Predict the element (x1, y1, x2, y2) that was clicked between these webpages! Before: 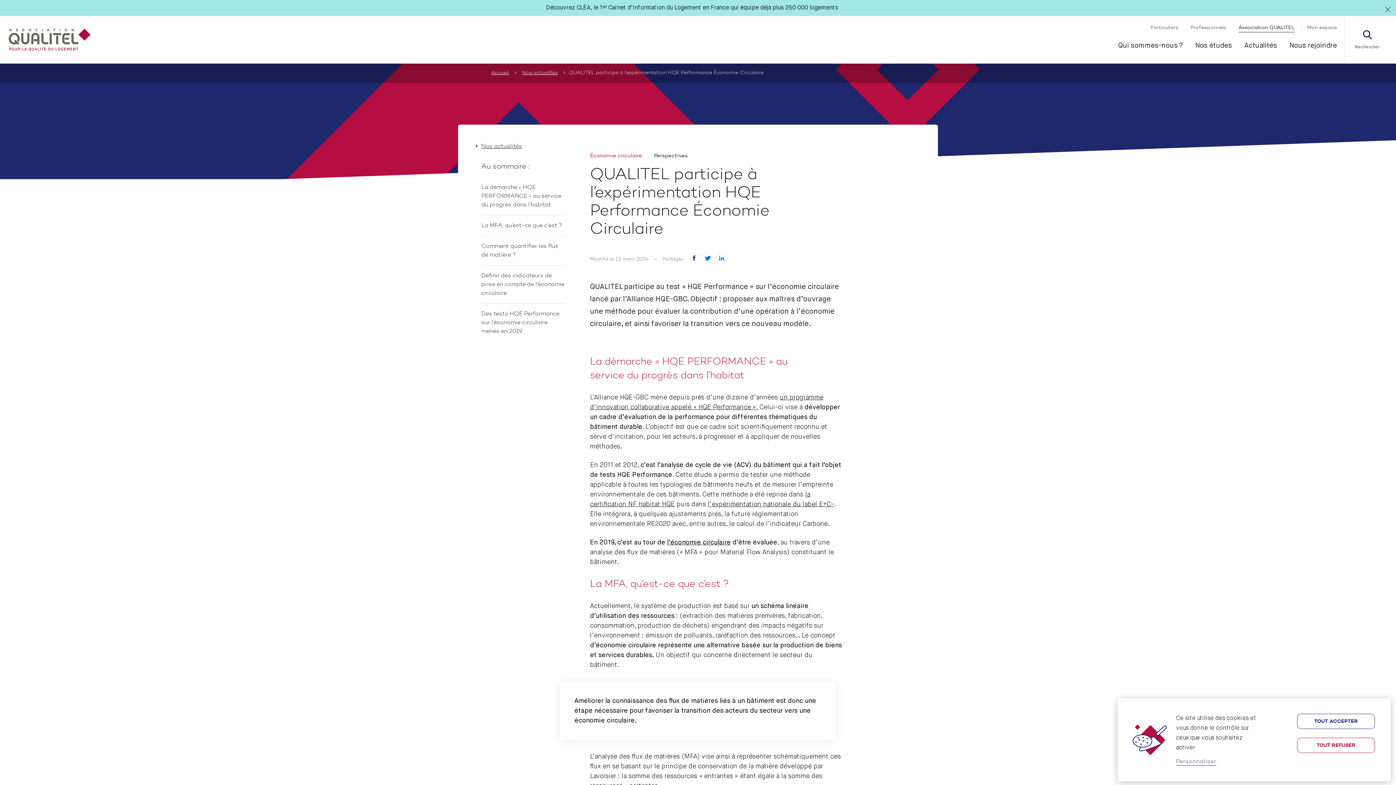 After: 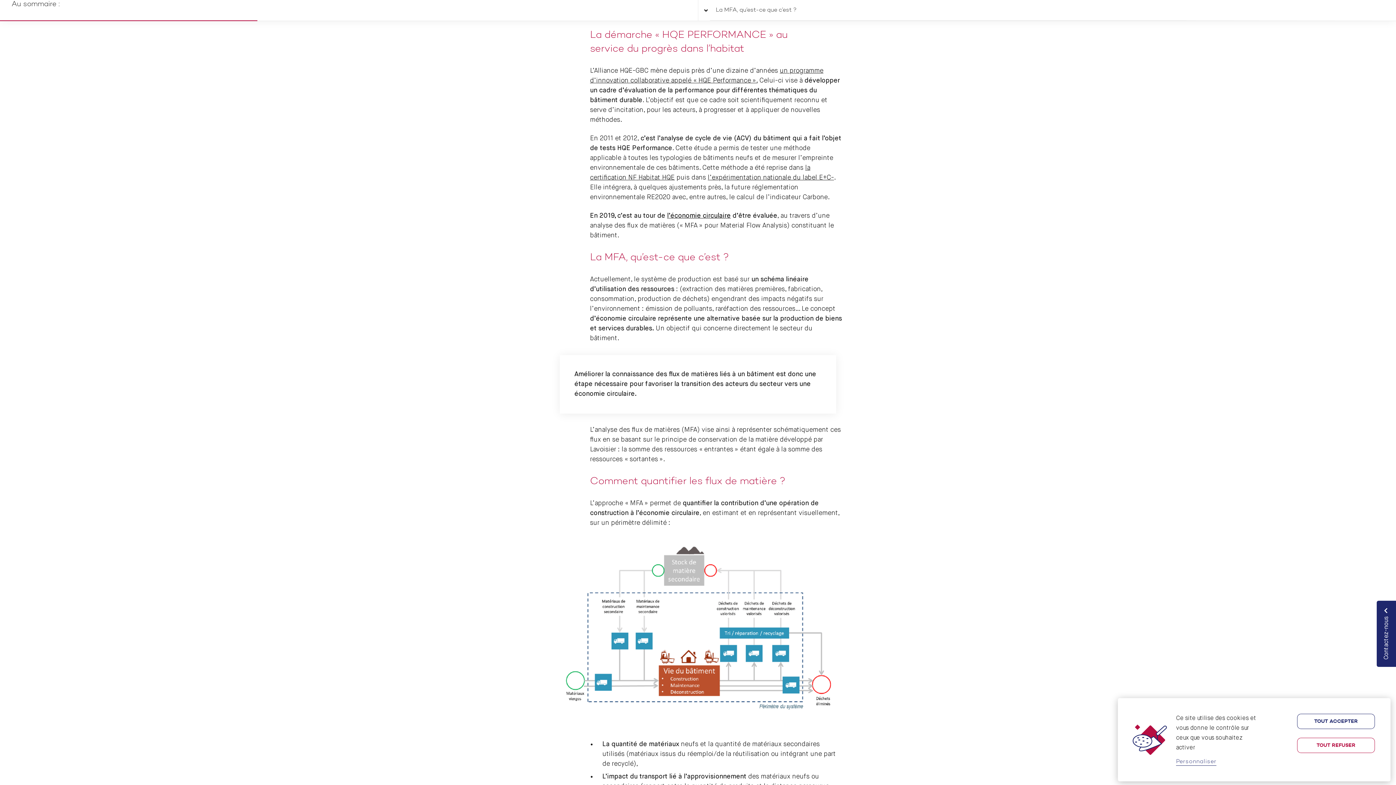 Action: label: La démarche « HQE PERFORMANCE » au service du progrès dans l’habitat bbox: (481, 183, 565, 215)